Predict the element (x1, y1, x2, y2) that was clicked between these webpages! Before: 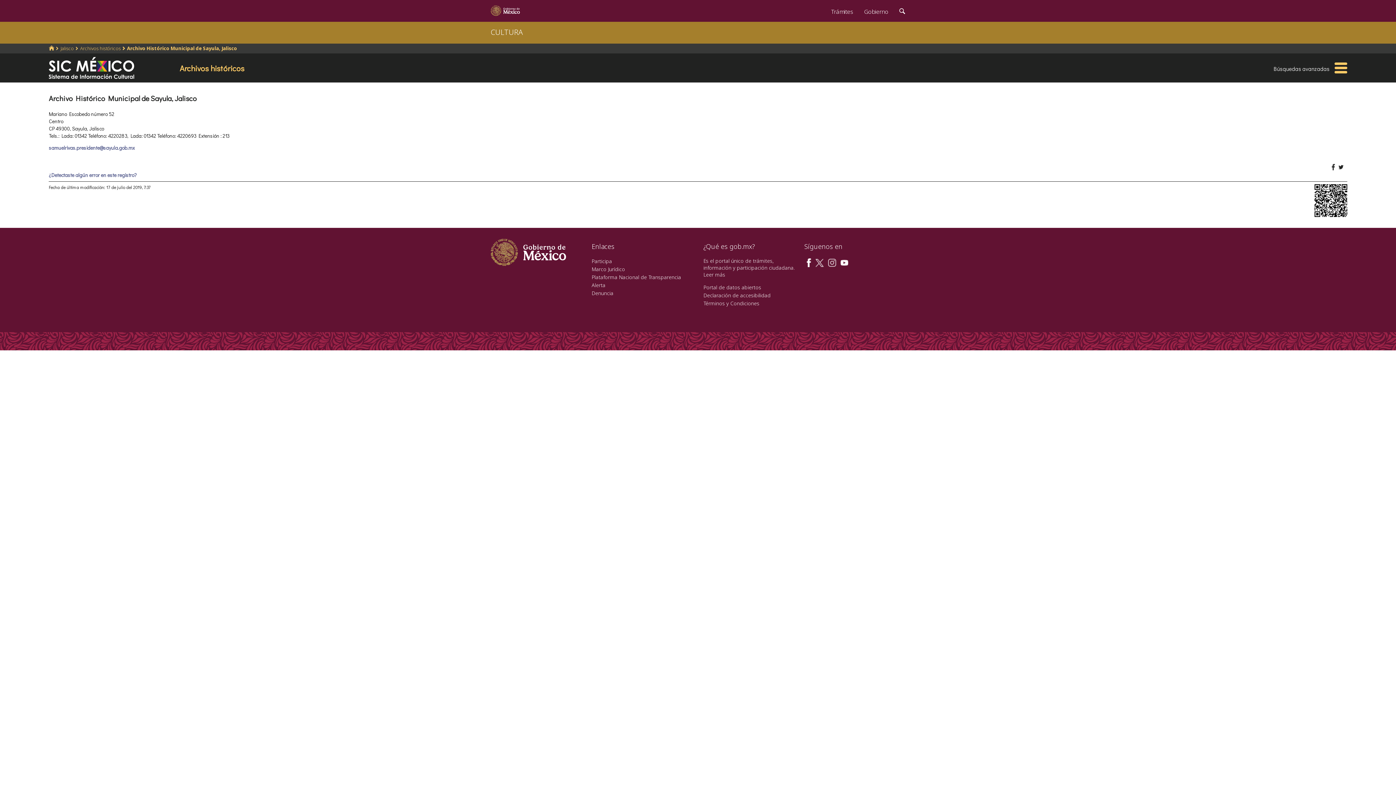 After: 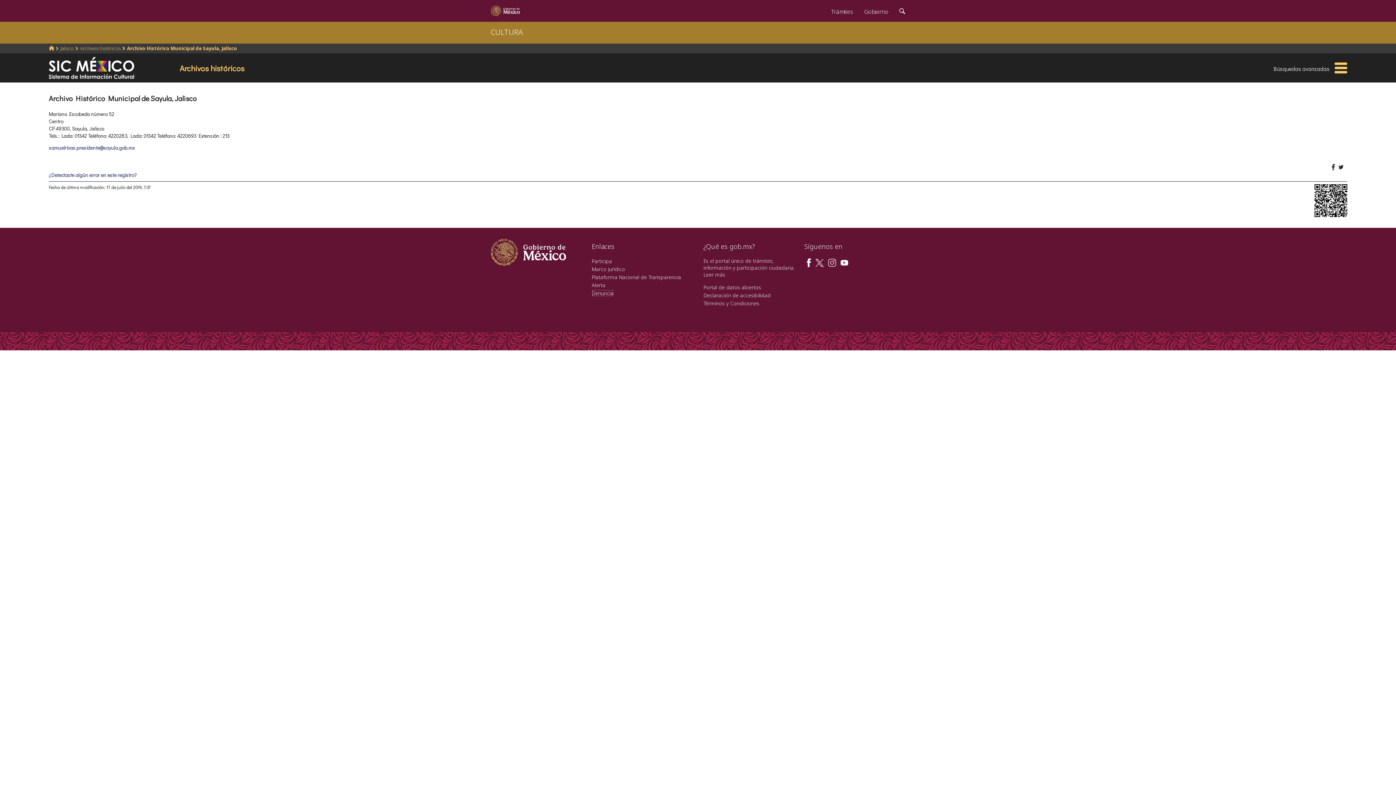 Action: label: Denuncia bbox: (591, 289, 613, 296)